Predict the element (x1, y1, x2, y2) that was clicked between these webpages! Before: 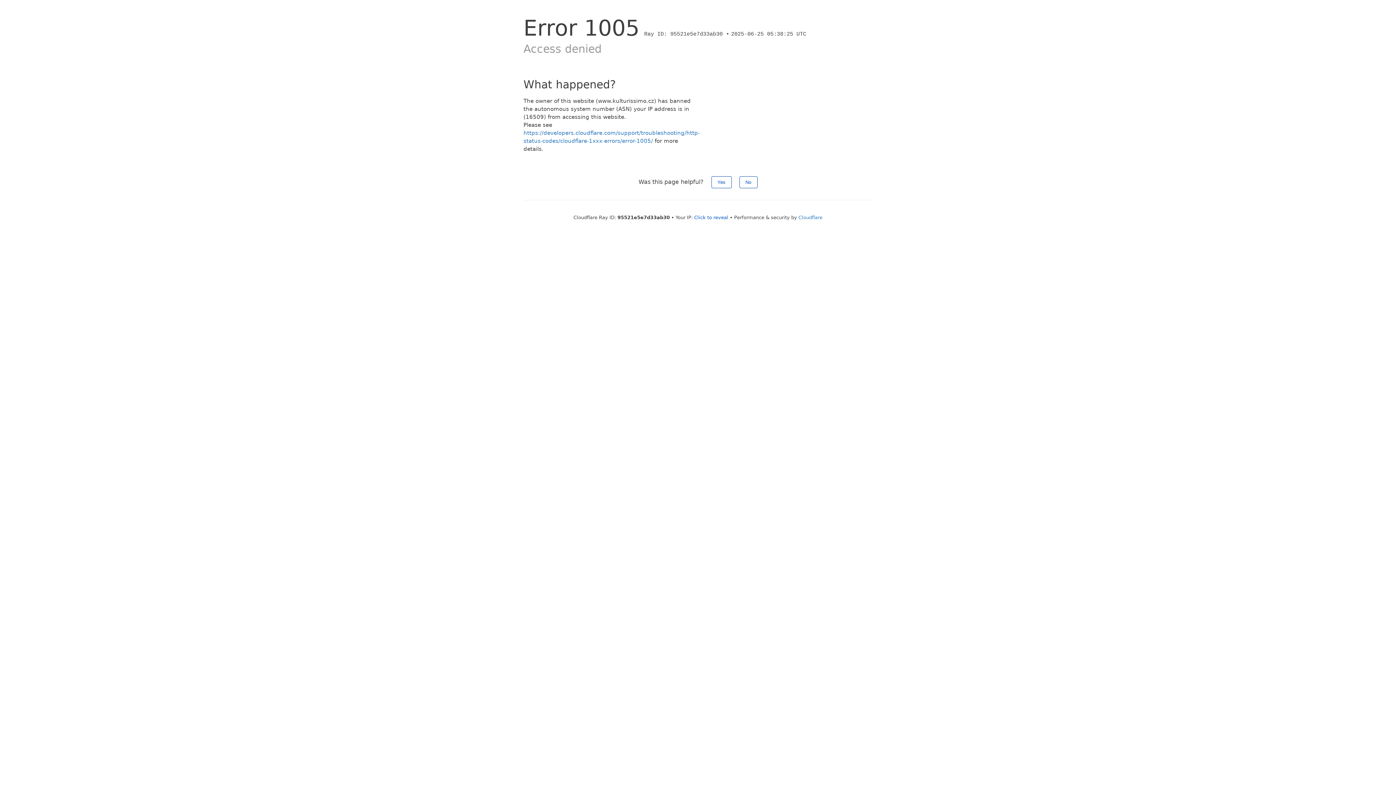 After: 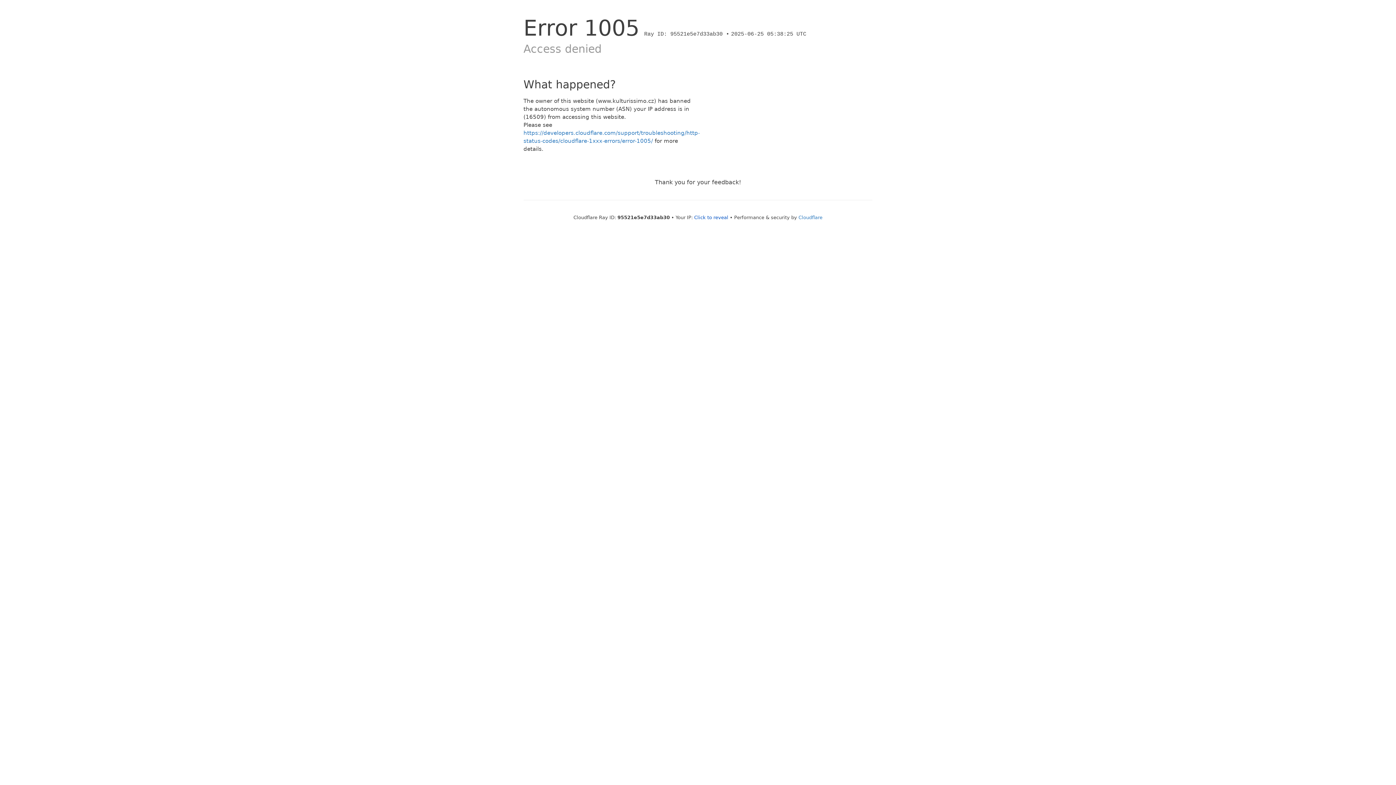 Action: bbox: (739, 176, 757, 188) label: No